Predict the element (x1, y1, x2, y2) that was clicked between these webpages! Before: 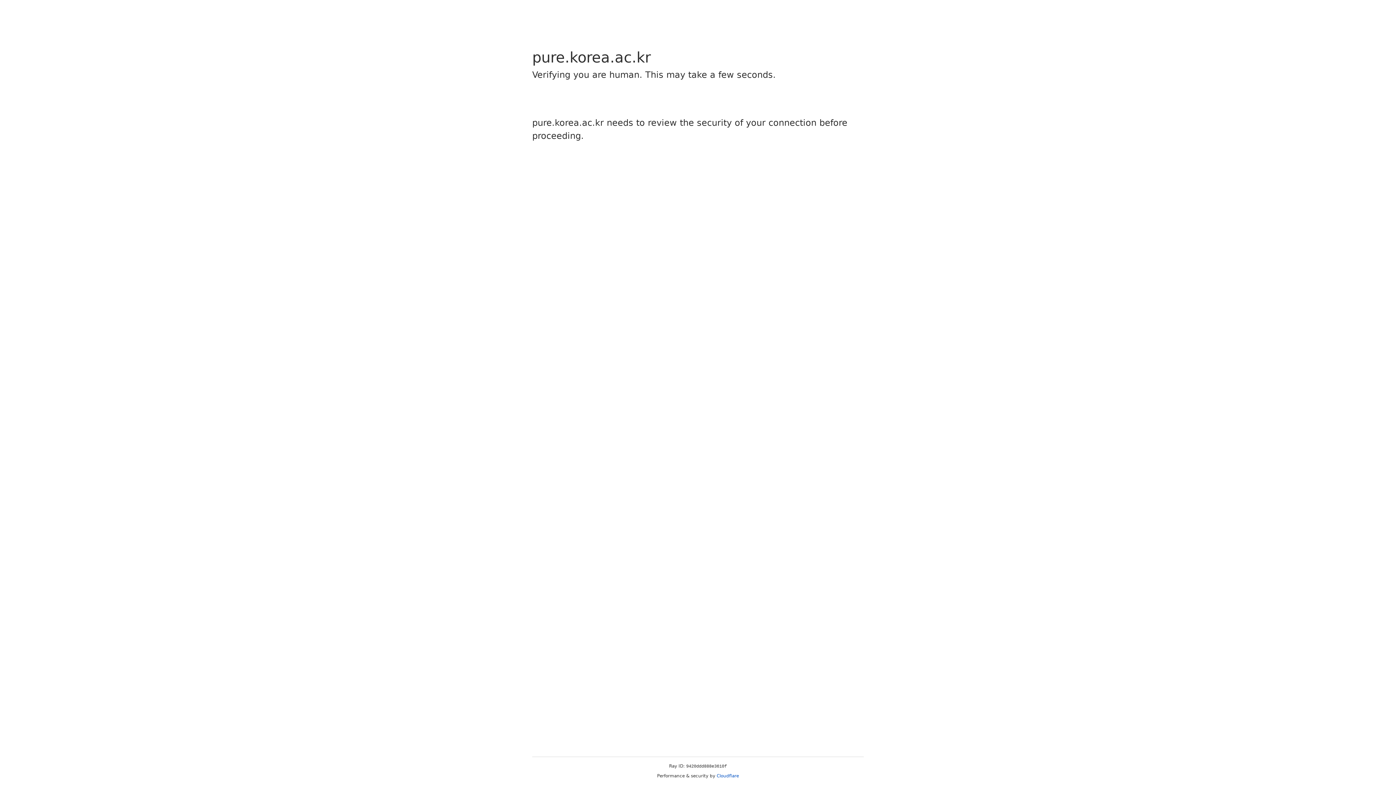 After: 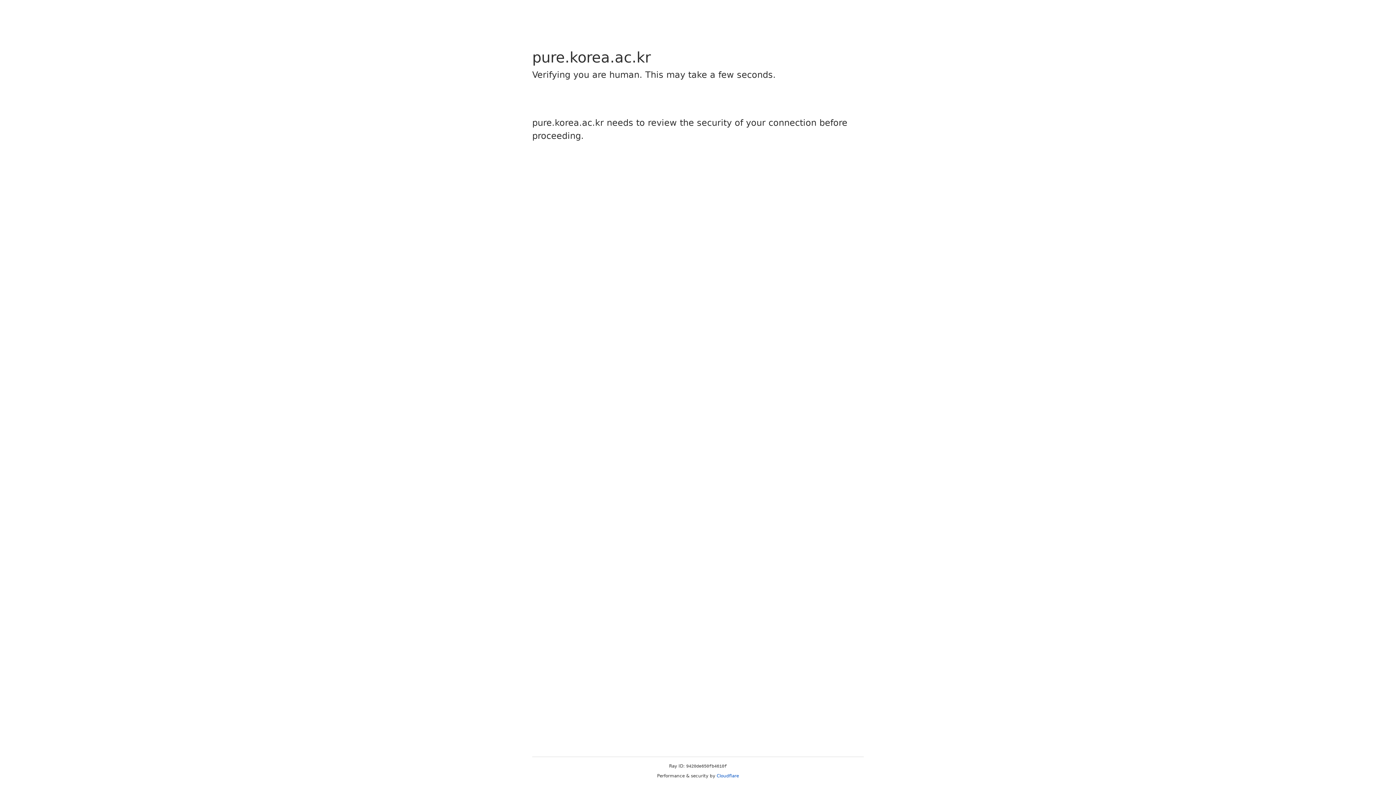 Action: label: Cloudflare bbox: (716, 773, 739, 778)